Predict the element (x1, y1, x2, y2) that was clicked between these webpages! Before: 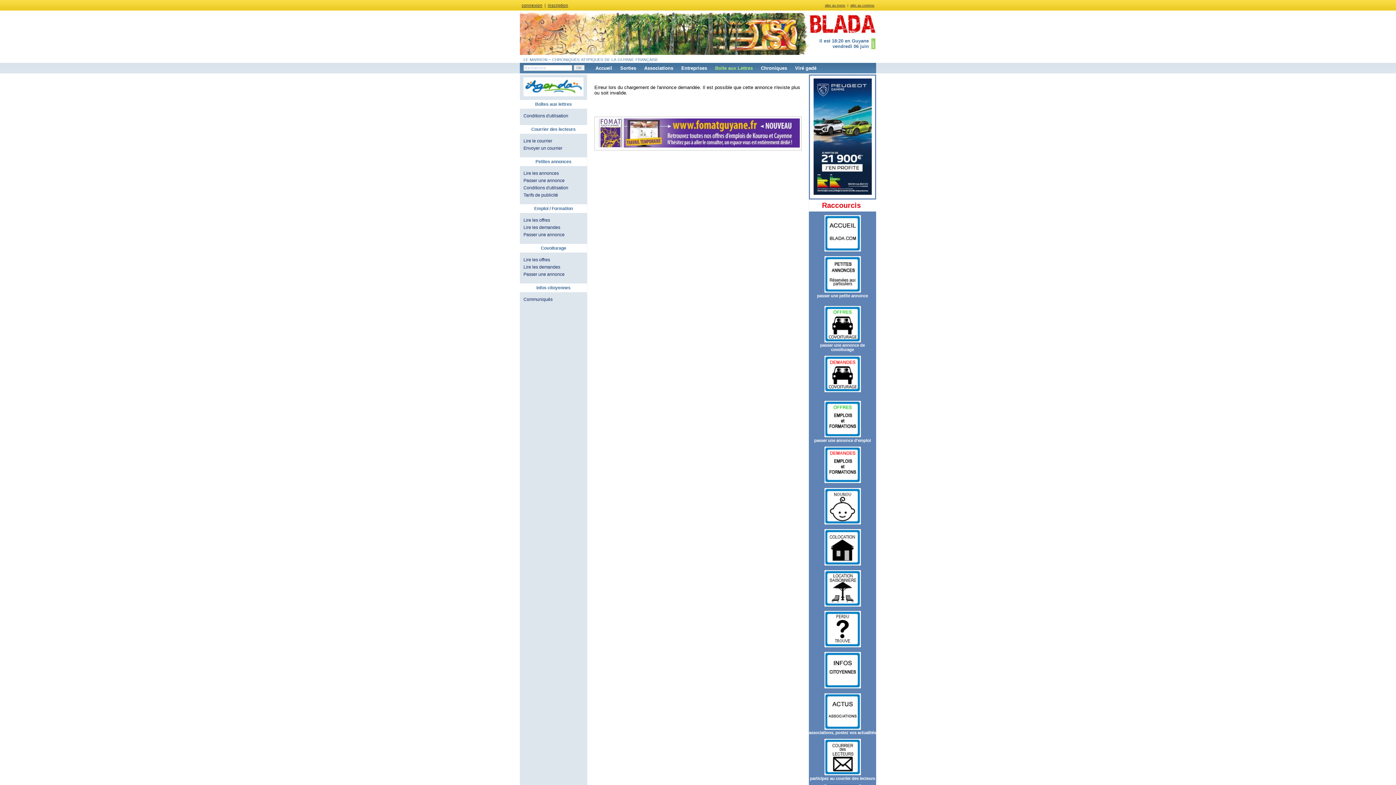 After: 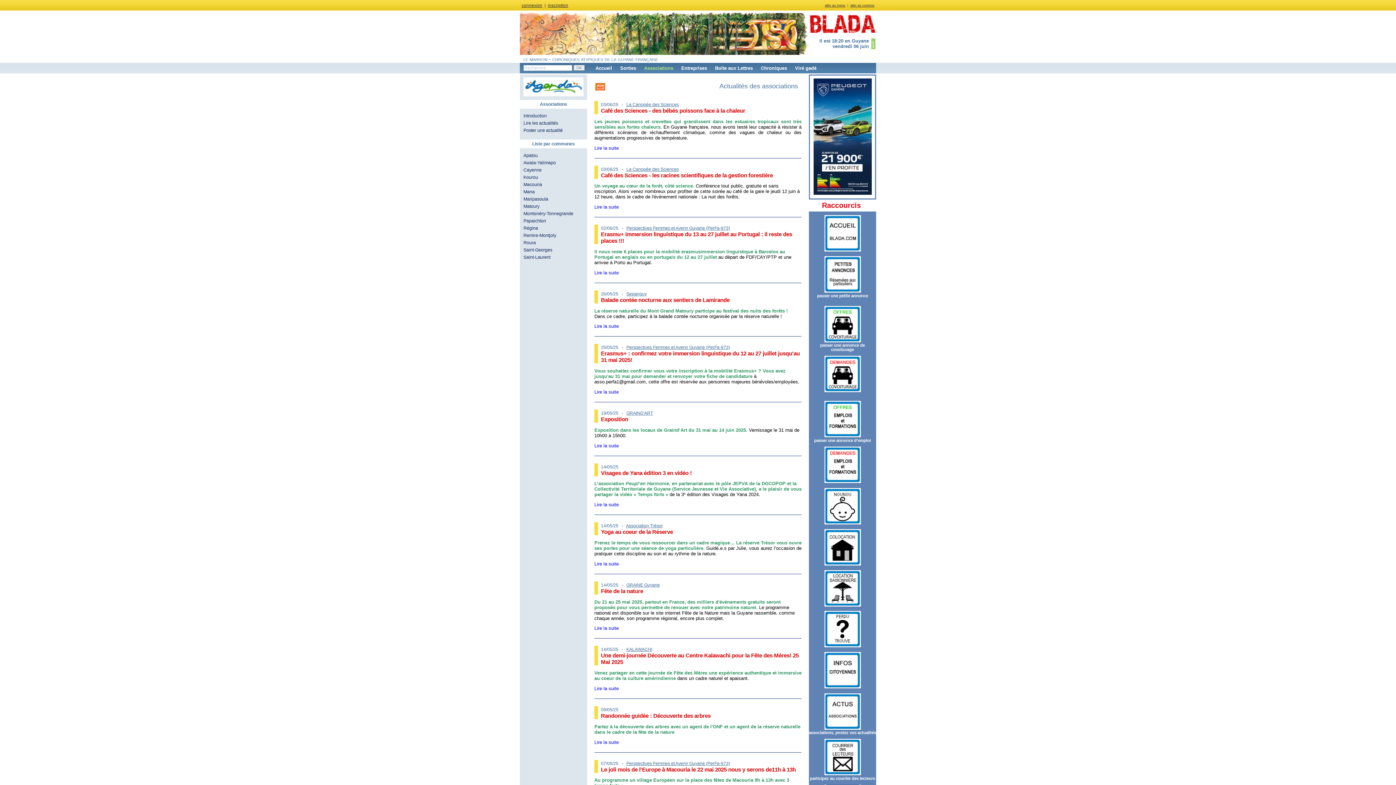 Action: label: Associations bbox: (644, 65, 673, 70)